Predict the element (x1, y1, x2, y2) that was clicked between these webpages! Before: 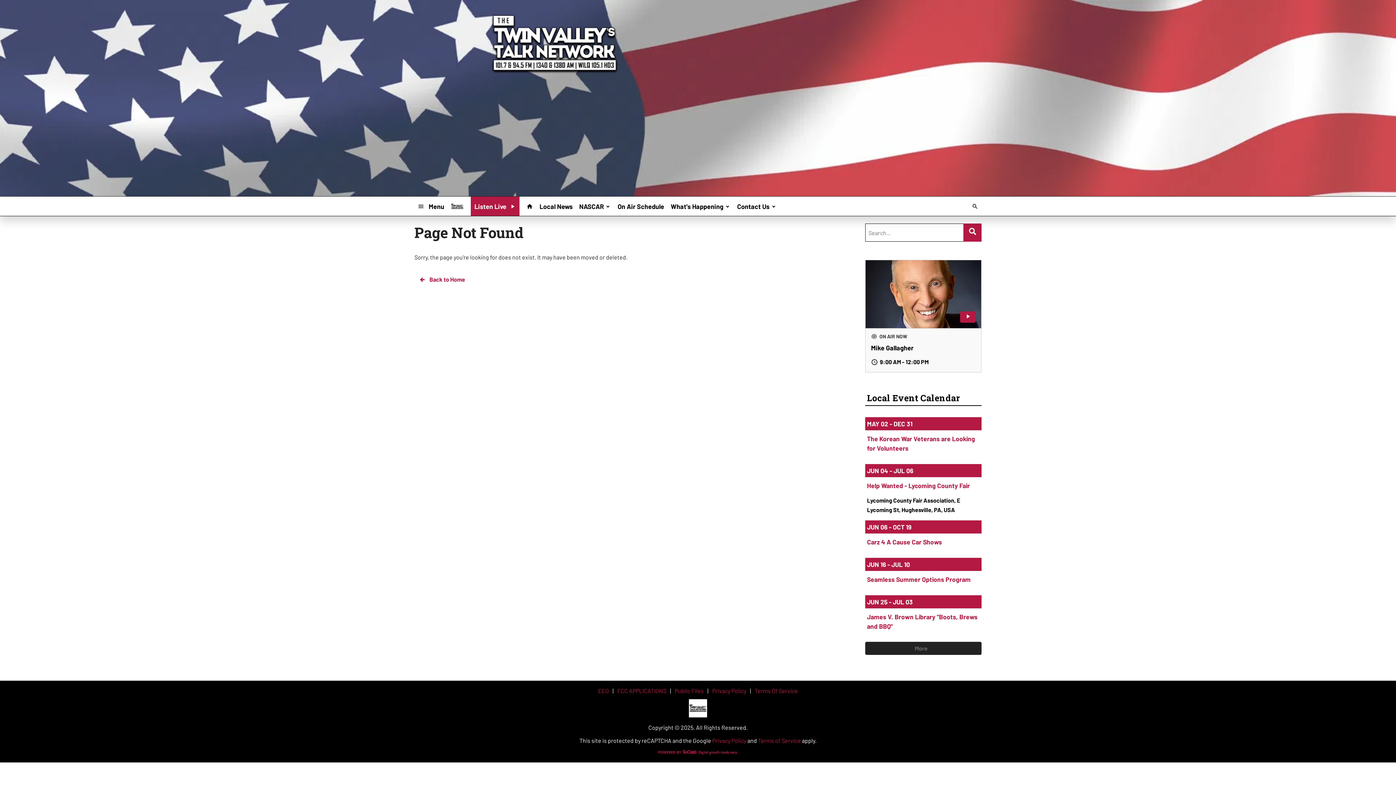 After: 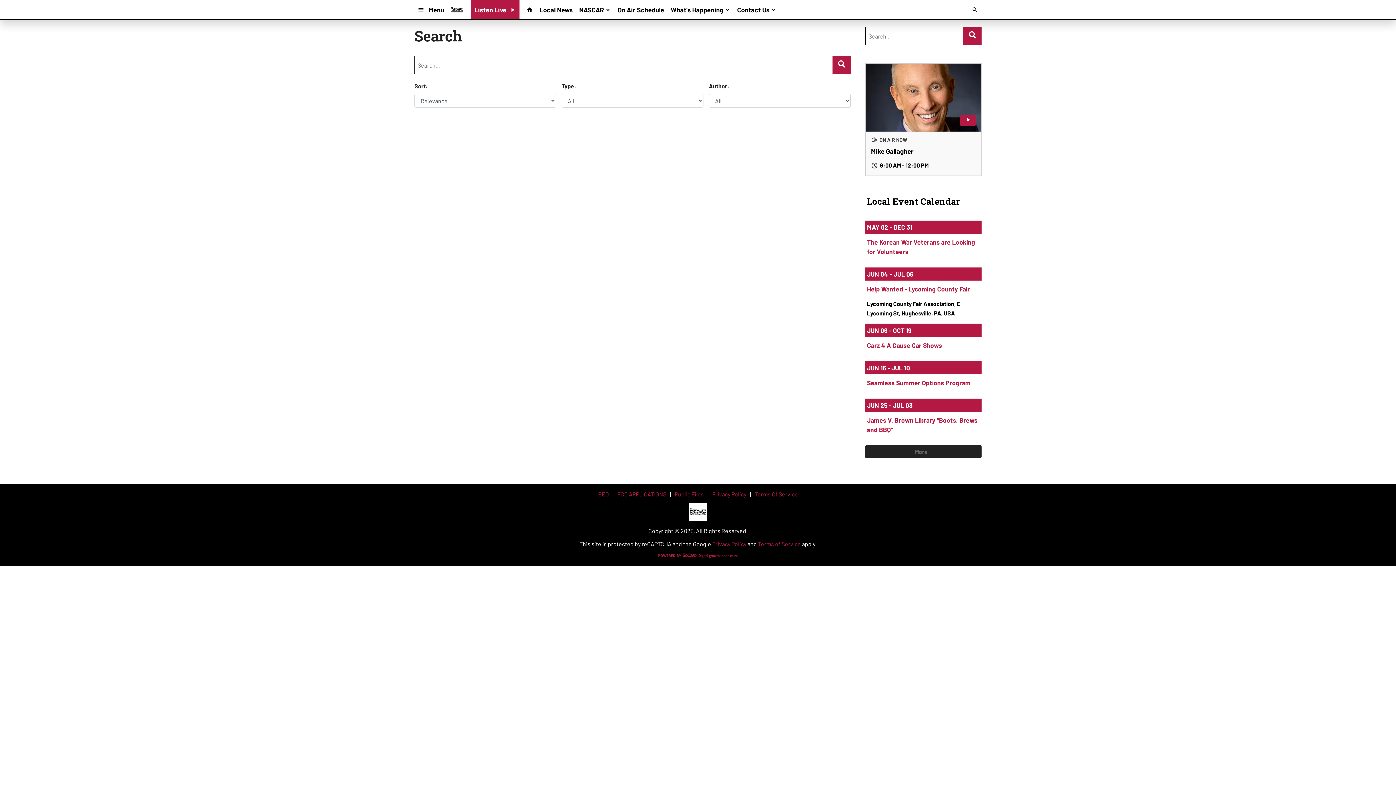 Action: bbox: (968, 199, 981, 212)